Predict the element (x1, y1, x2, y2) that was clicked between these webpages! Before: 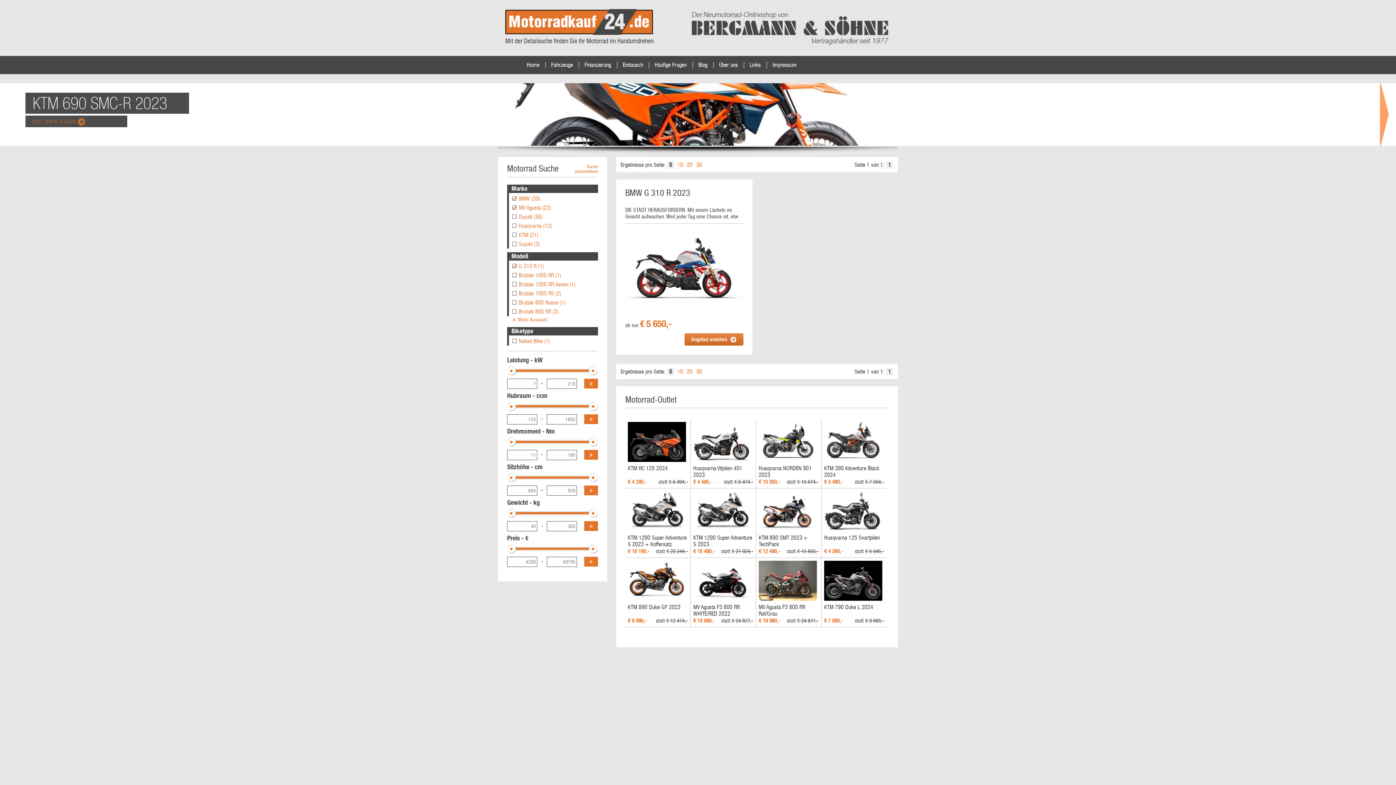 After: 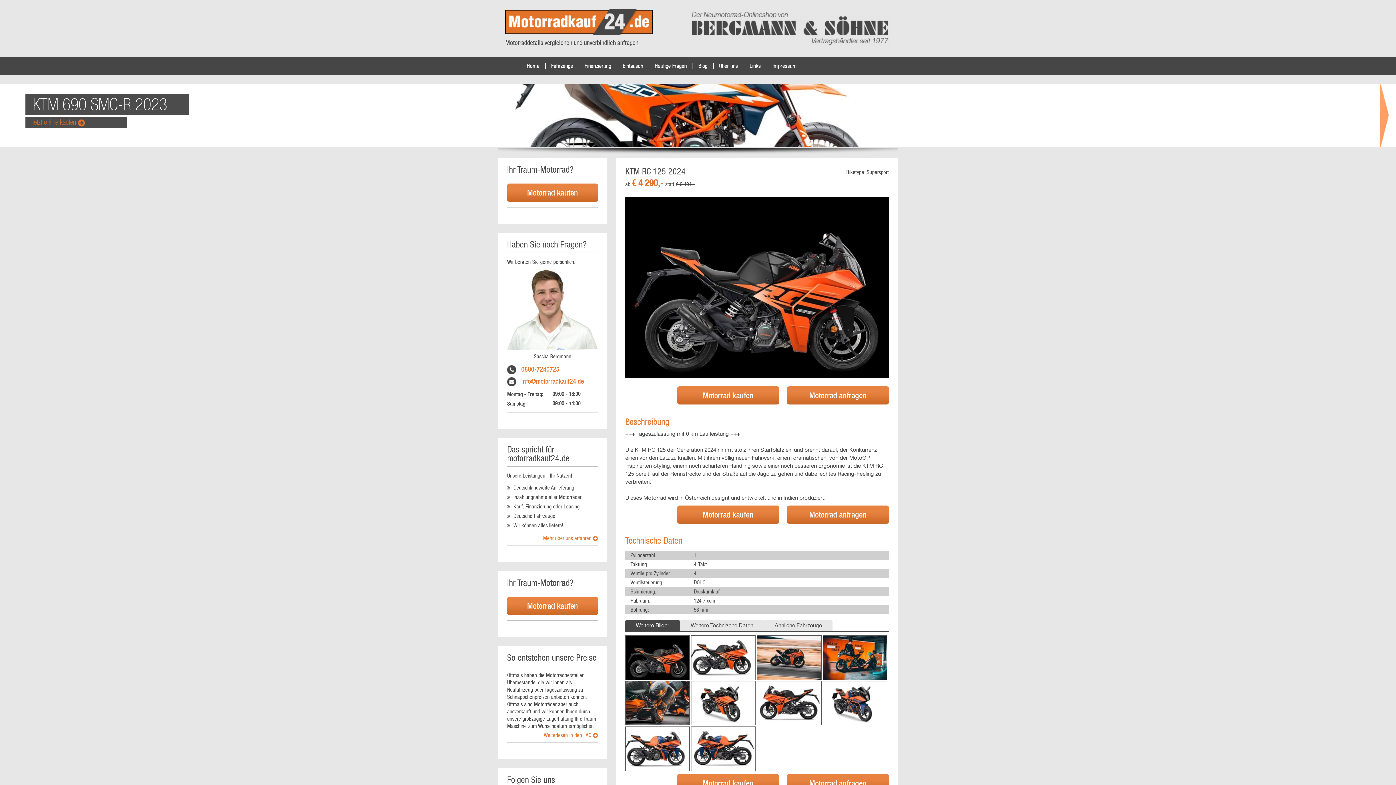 Action: bbox: (628, 456, 688, 478) label: KTM RC 125 2024
€ 4 290,-
statt € 6 494,-